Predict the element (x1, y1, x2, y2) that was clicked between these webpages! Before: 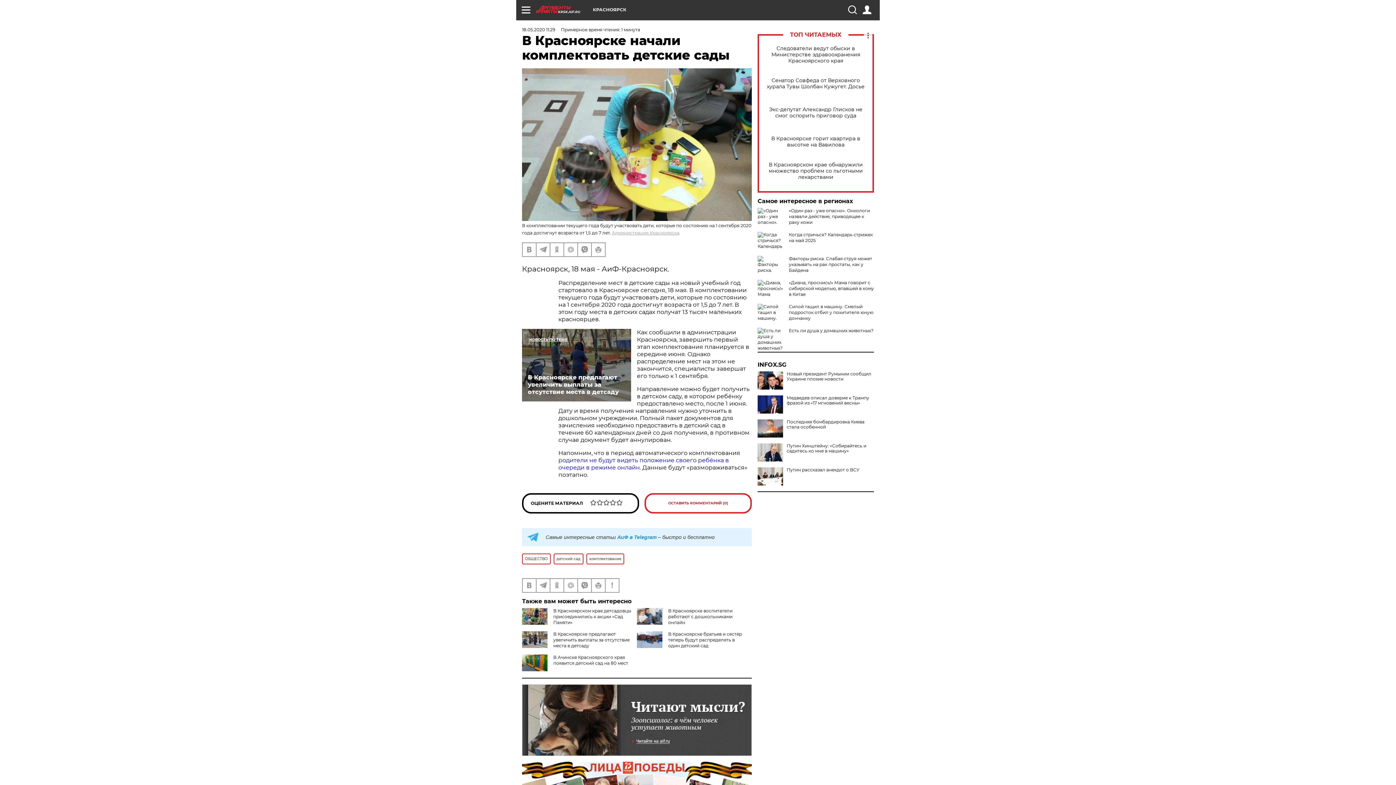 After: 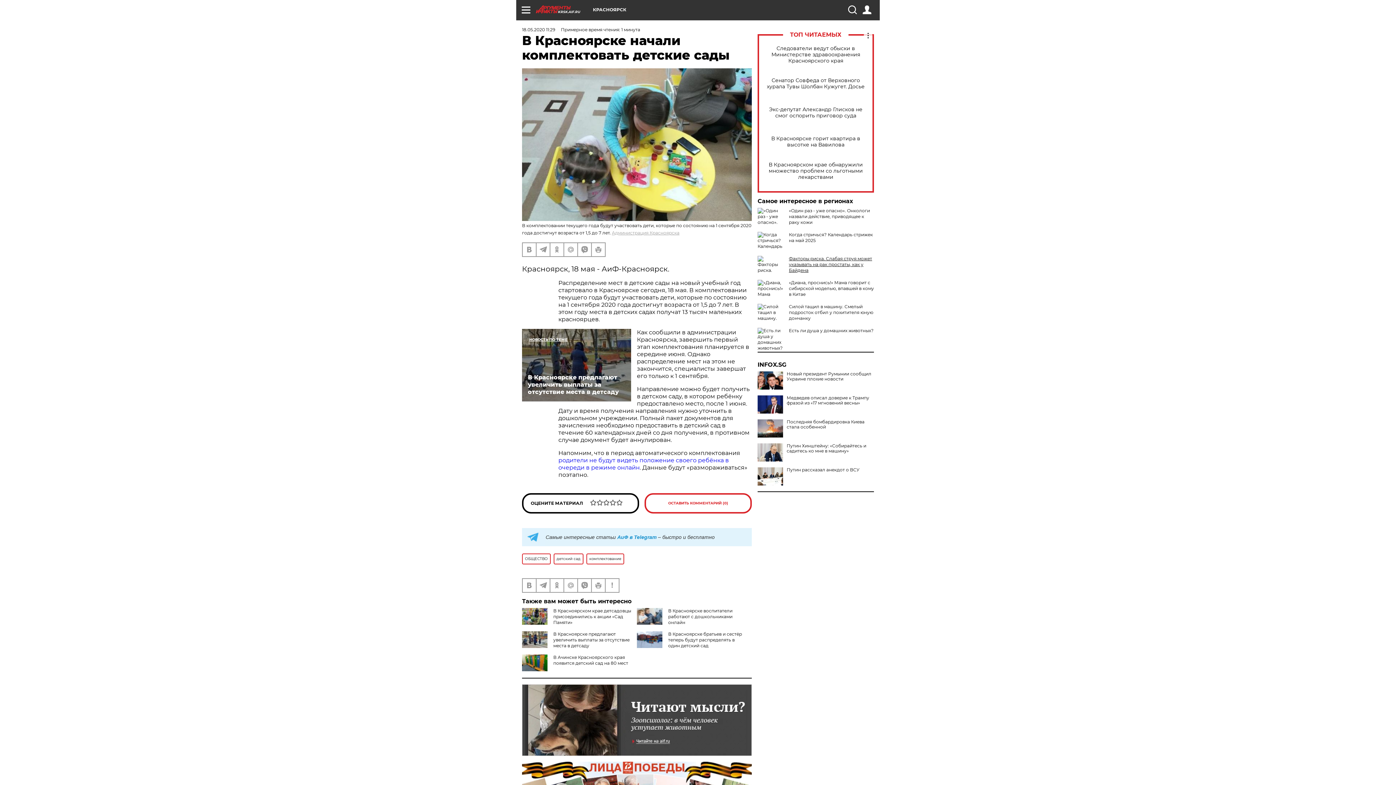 Action: label: Факторы риска. Слабая струя может указывать на рак простаты, как у Байдена bbox: (789, 256, 872, 273)